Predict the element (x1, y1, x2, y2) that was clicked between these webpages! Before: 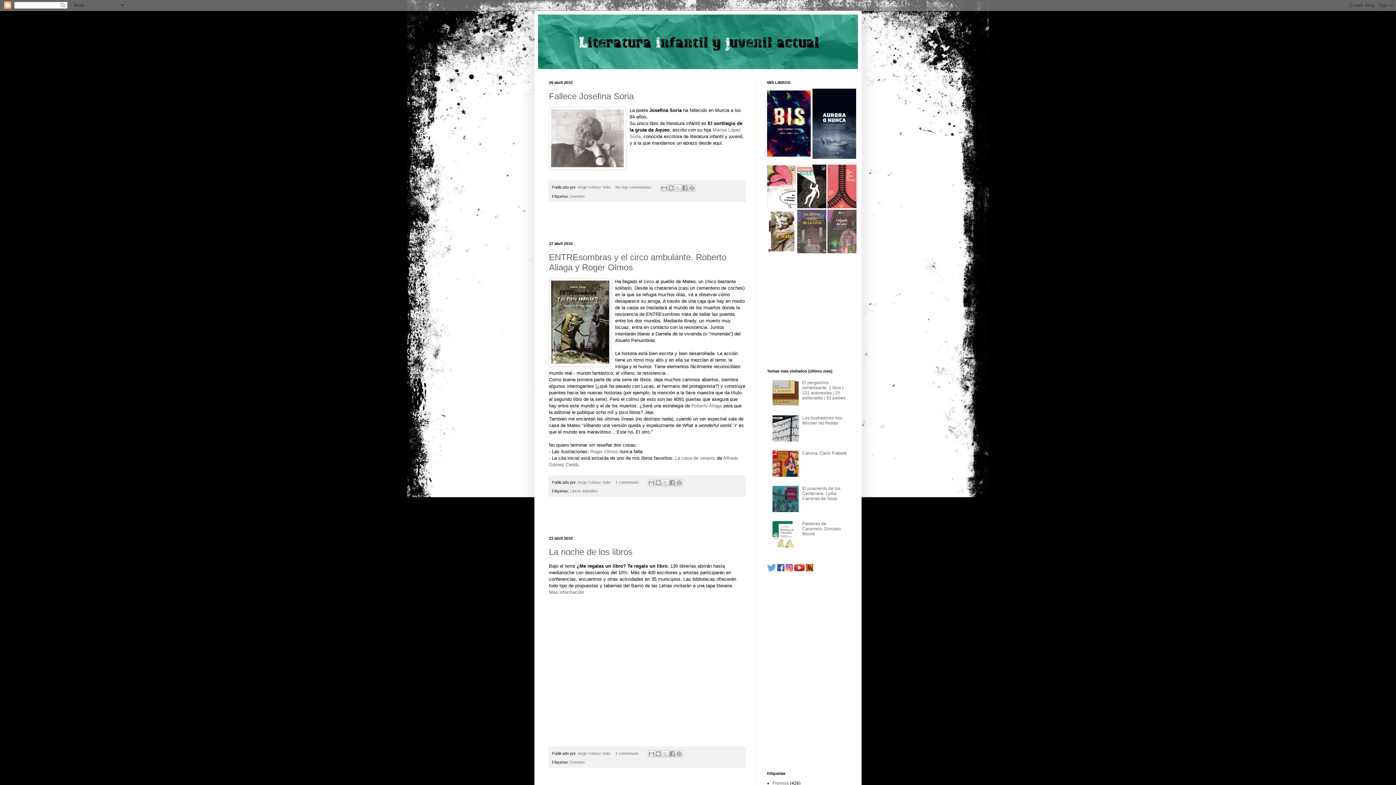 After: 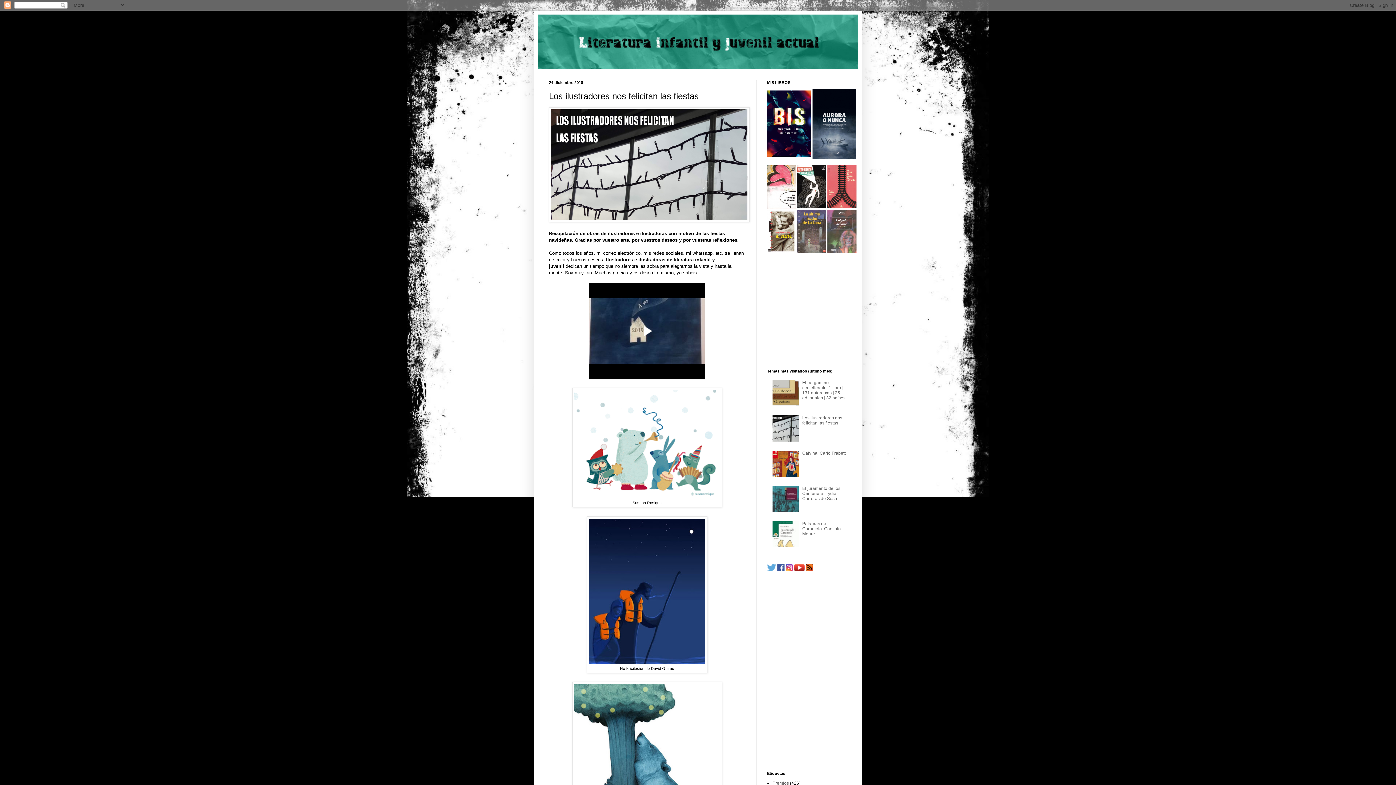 Action: bbox: (802, 415, 842, 425) label: Los ilustradores nos felicitan las fiestas